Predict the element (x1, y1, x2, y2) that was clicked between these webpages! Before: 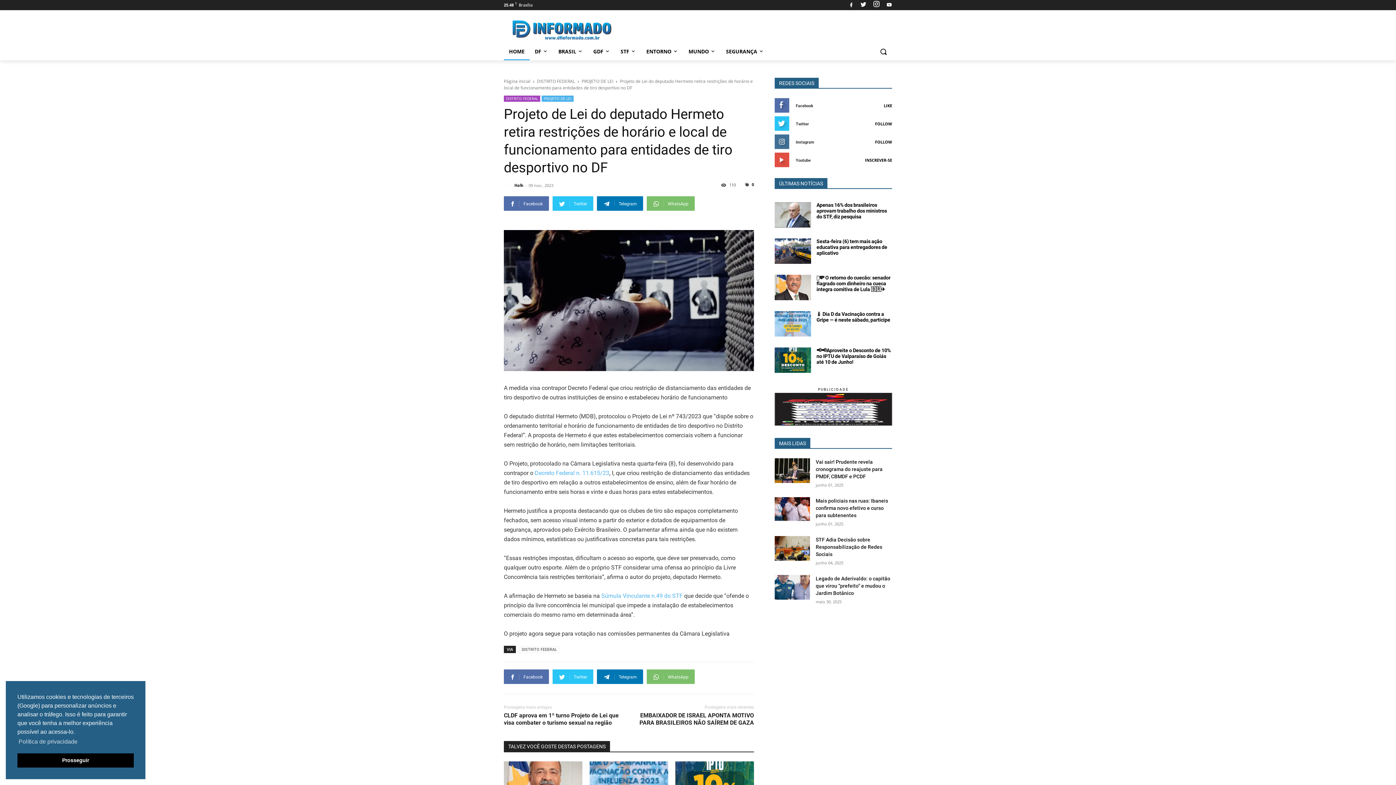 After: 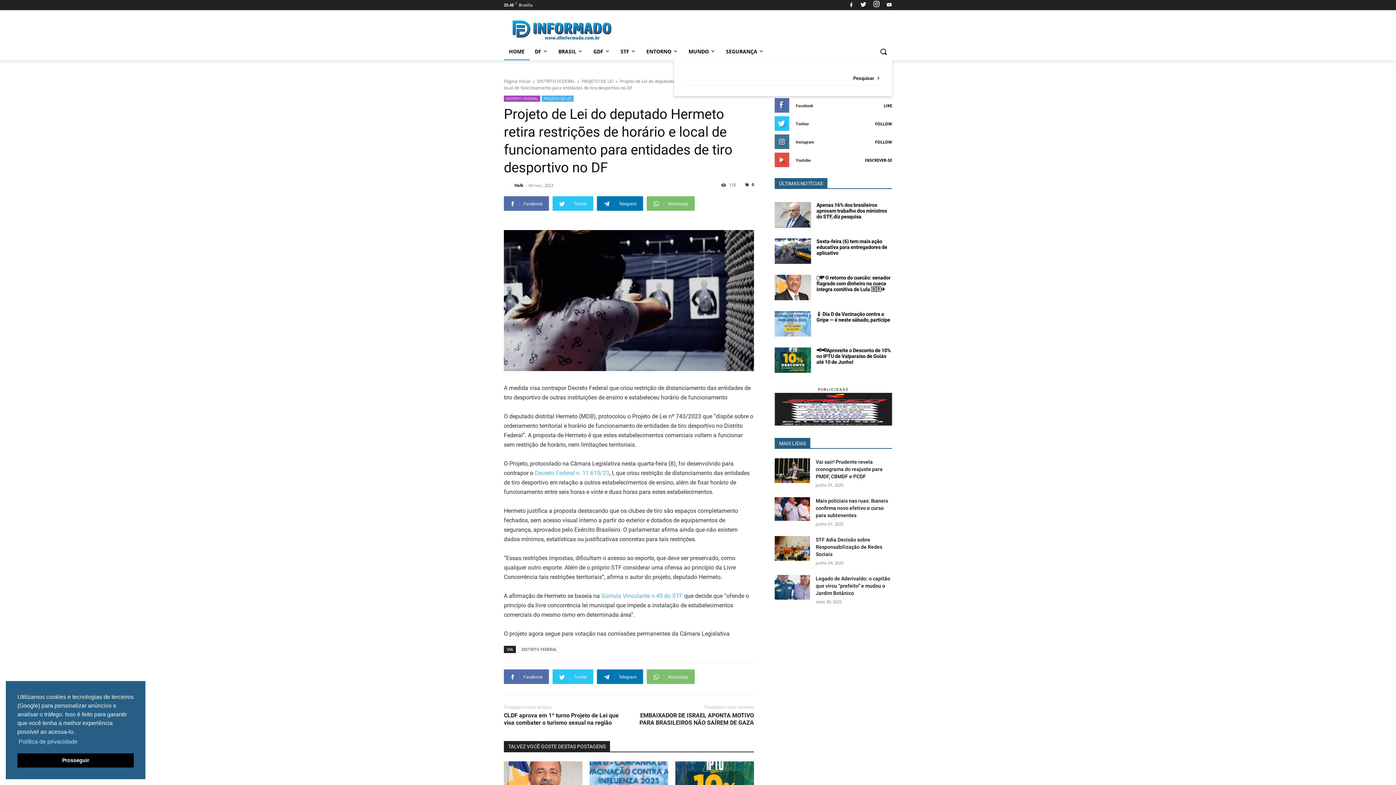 Action: bbox: (874, 42, 892, 60)